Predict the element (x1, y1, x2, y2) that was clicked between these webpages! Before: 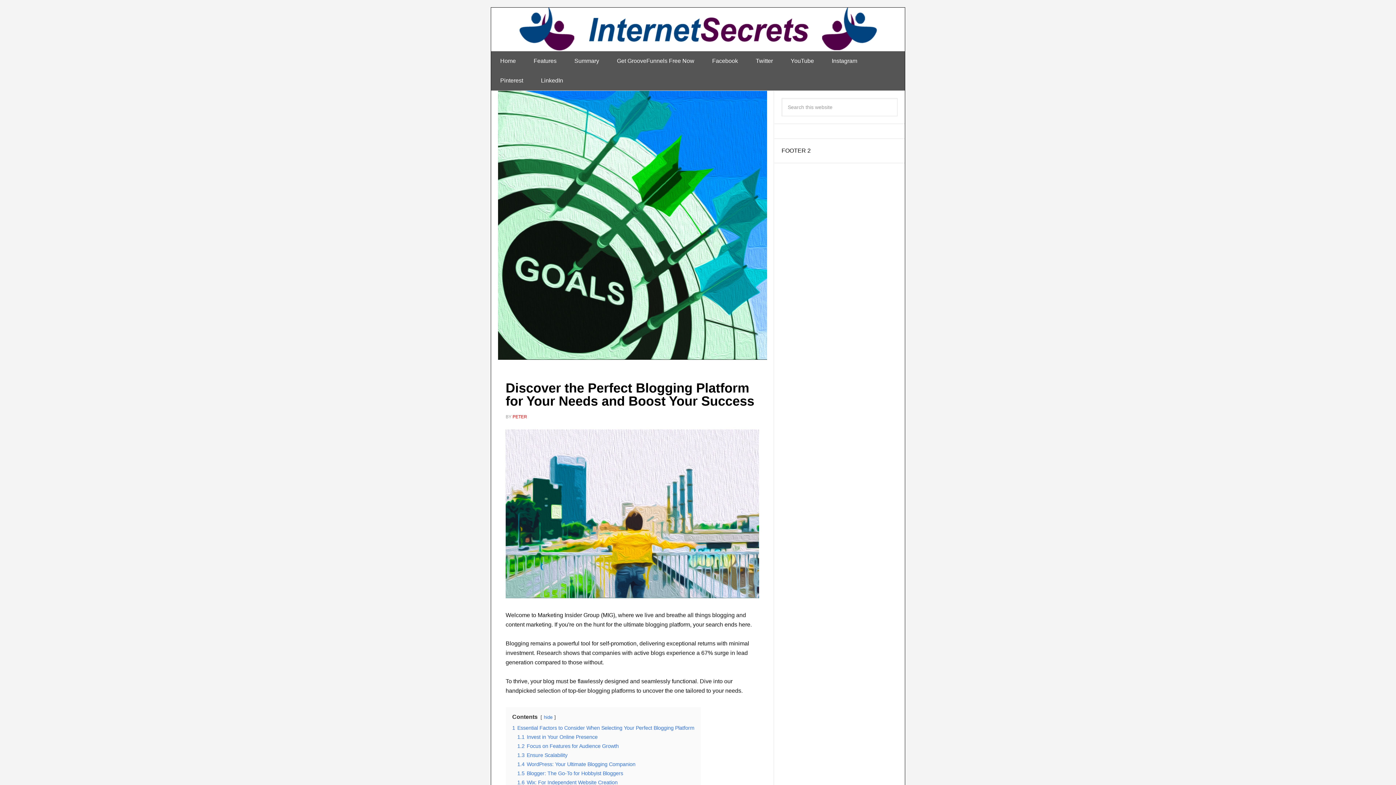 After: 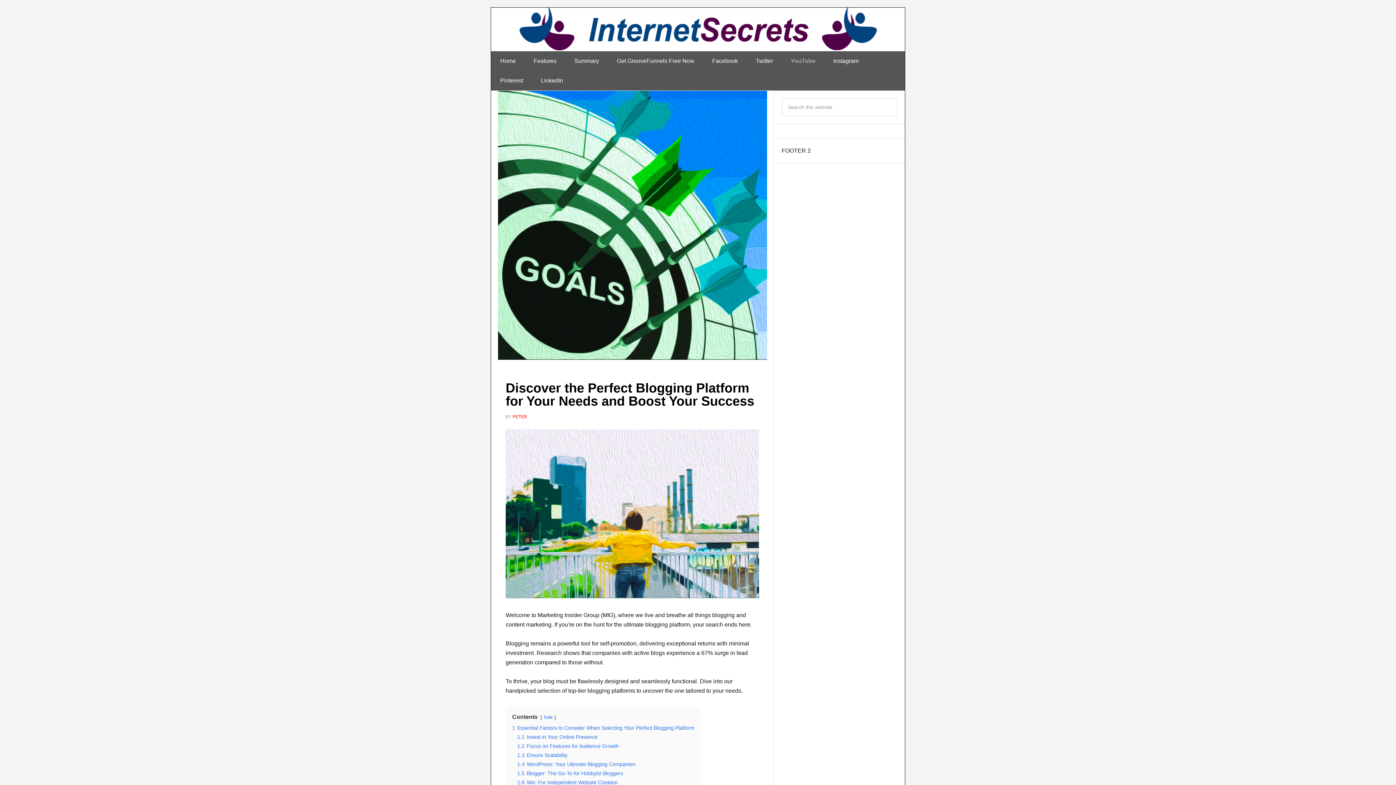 Action: bbox: (781, 51, 823, 70) label: YouTube